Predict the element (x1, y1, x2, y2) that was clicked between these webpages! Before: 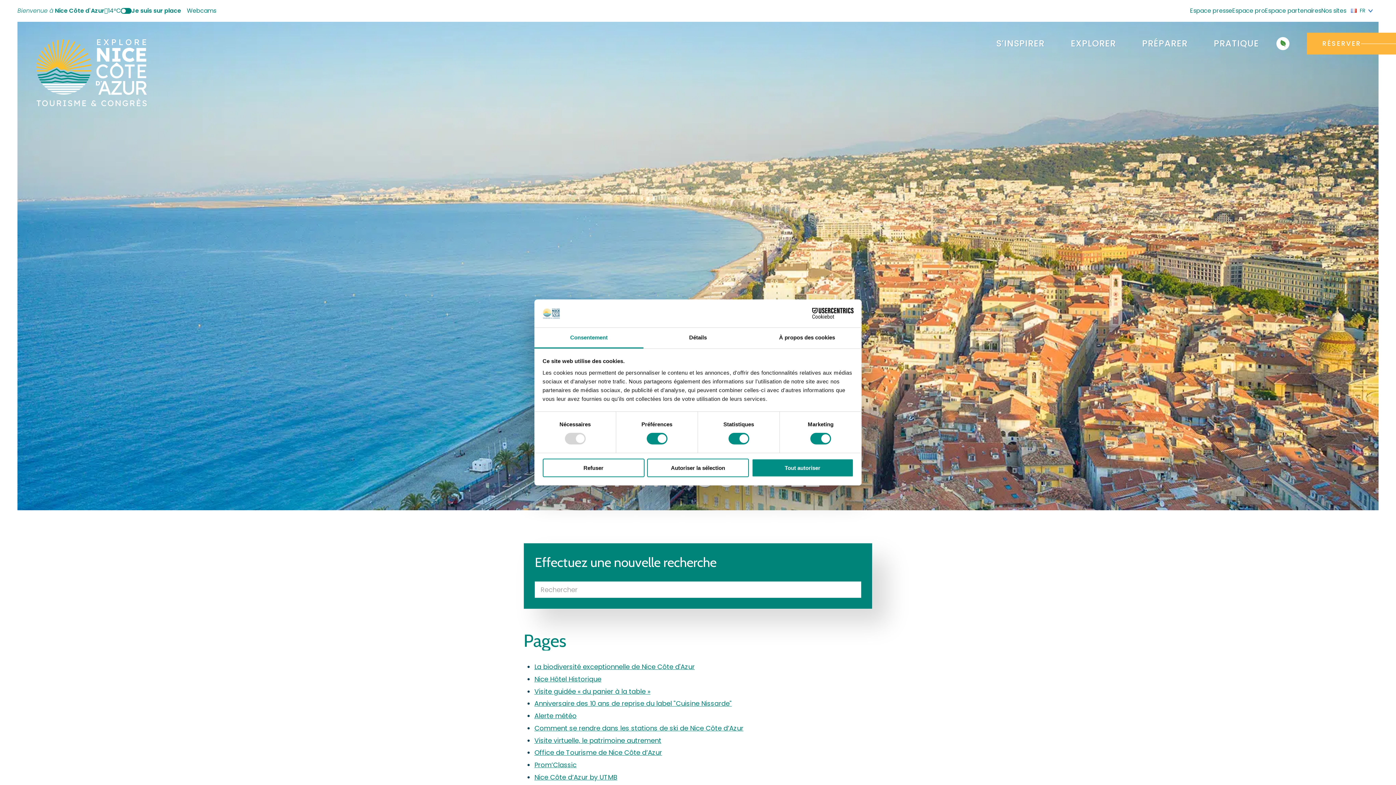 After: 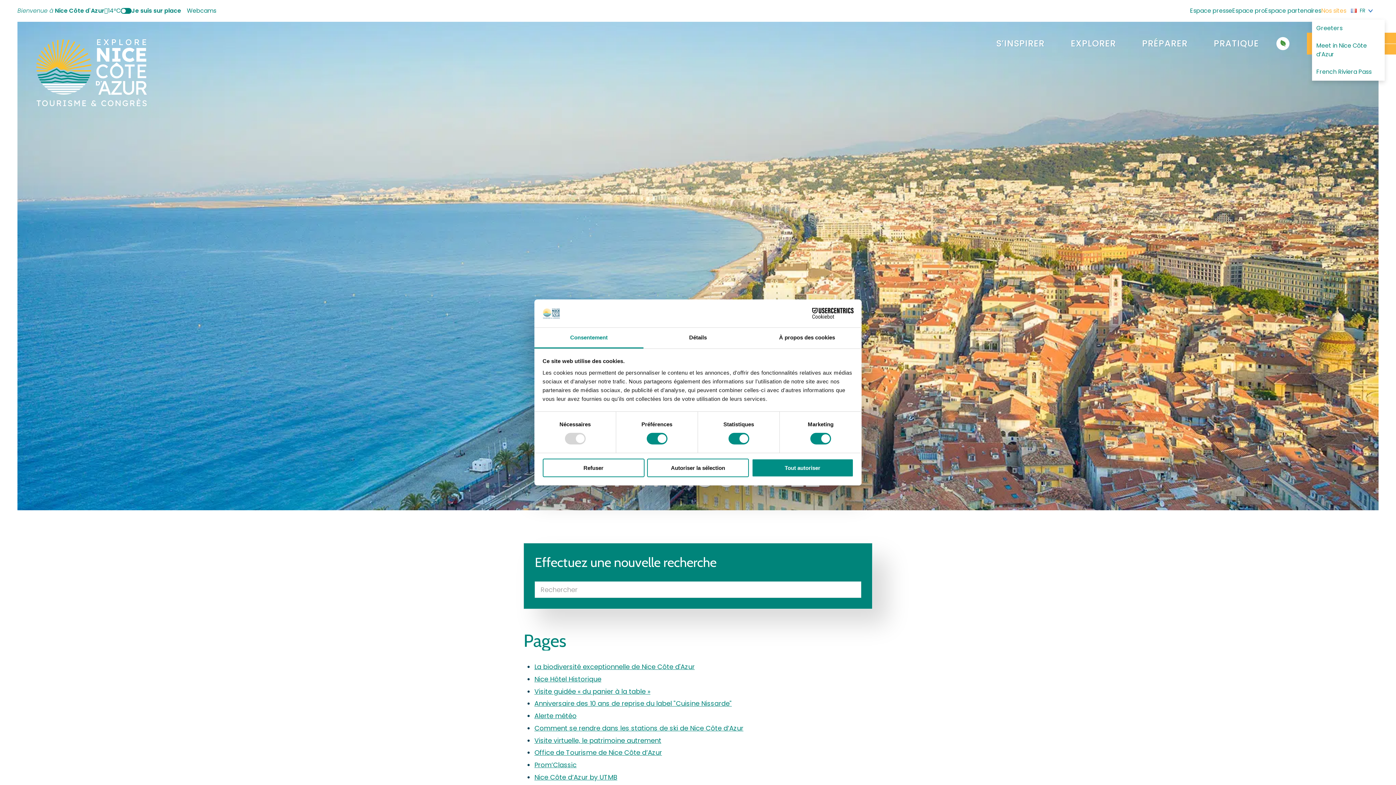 Action: bbox: (1321, 6, 1351, 15) label: Nos sites